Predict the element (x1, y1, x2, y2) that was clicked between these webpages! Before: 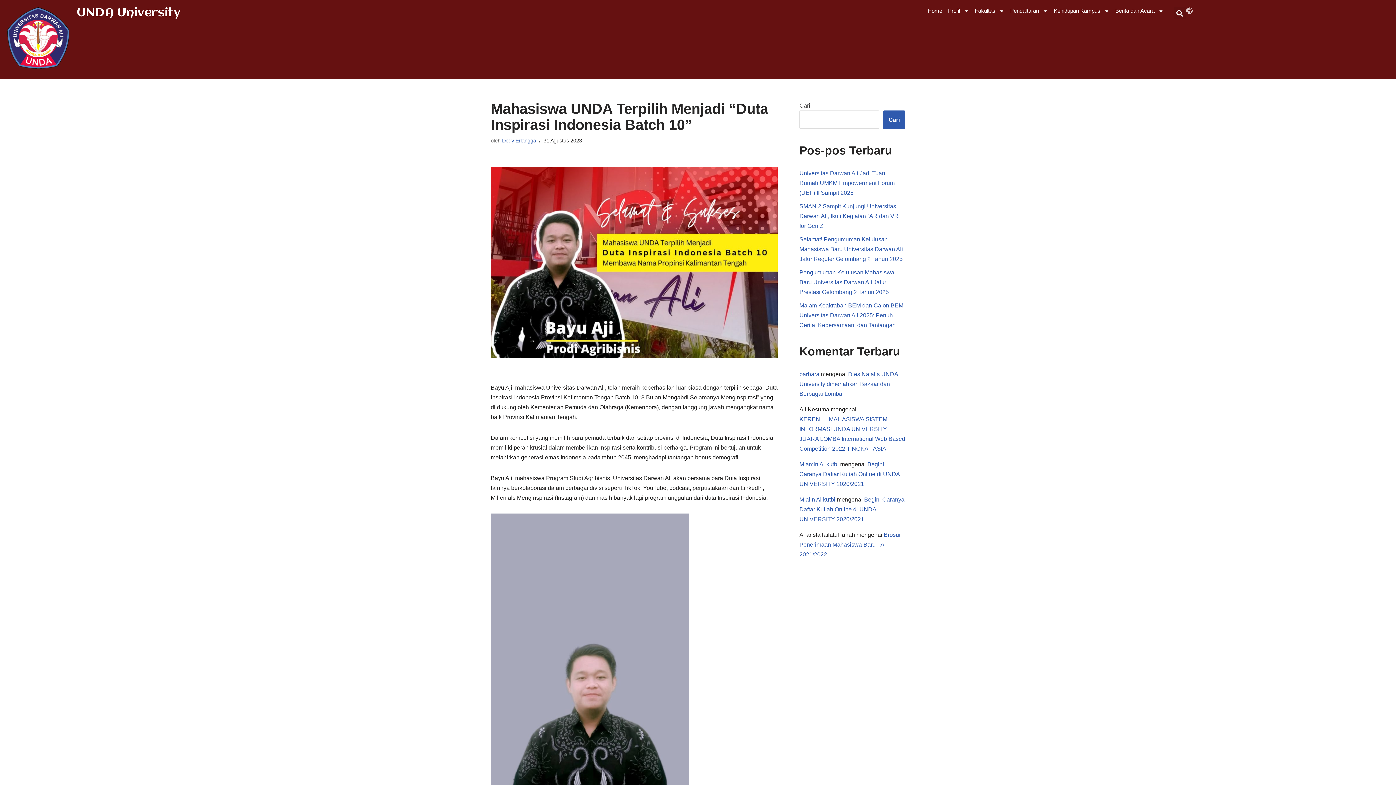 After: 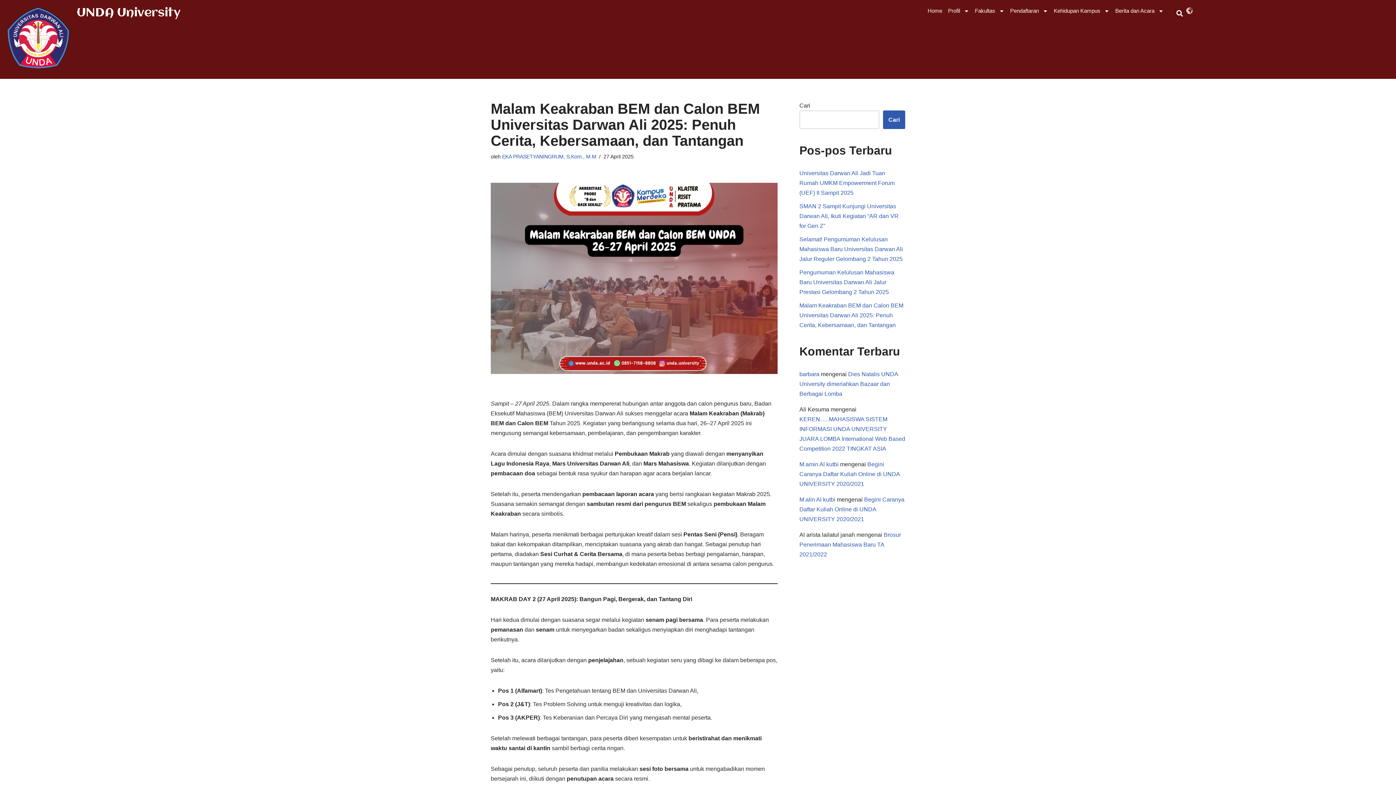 Action: bbox: (799, 302, 903, 328) label: Malam Keakraban BEM dan Calon BEM Universitas Darwan Ali 2025: Penuh Cerita, Kebersamaan, dan Tantangan